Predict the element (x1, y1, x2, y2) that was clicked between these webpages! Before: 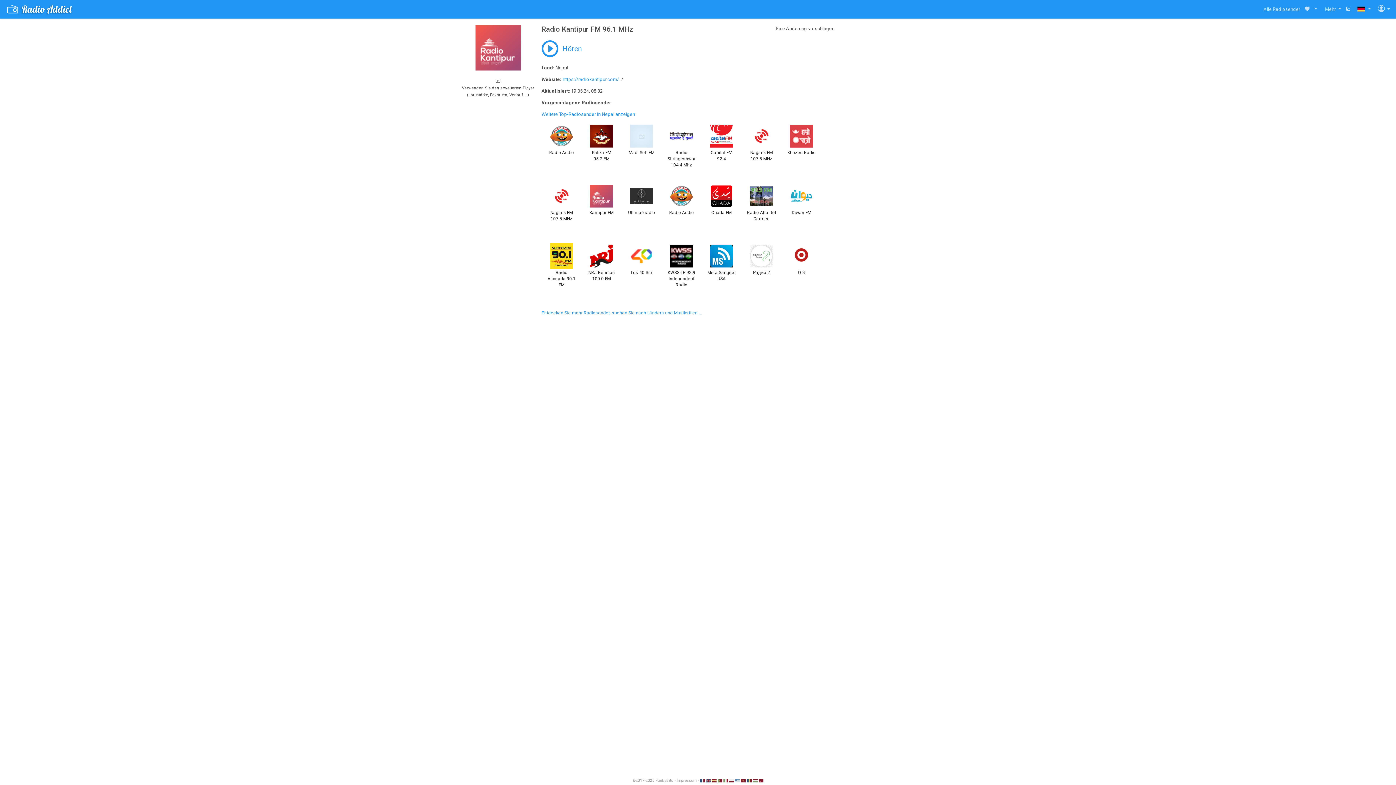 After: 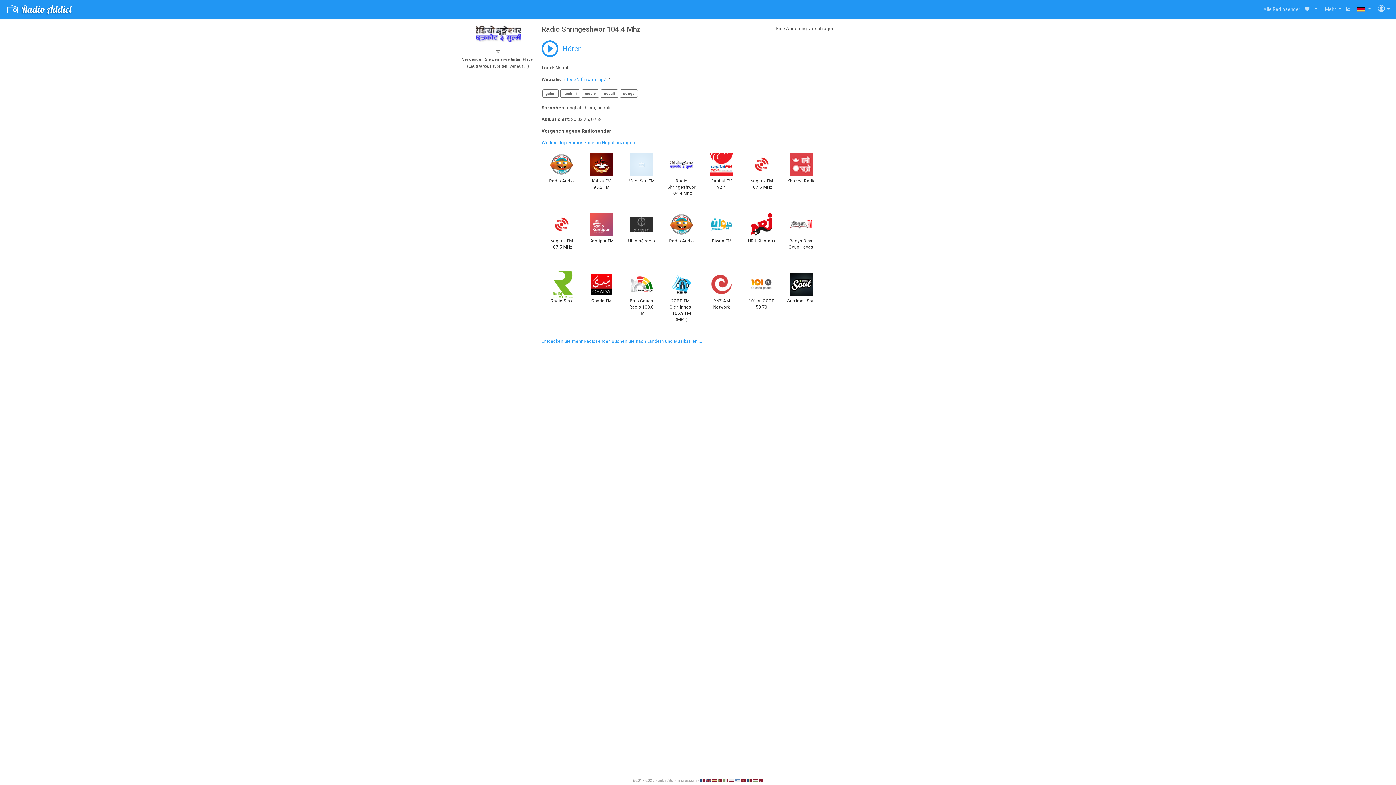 Action: bbox: (667, 150, 695, 167) label: Radio Shringeshwor 104.4 Mhz